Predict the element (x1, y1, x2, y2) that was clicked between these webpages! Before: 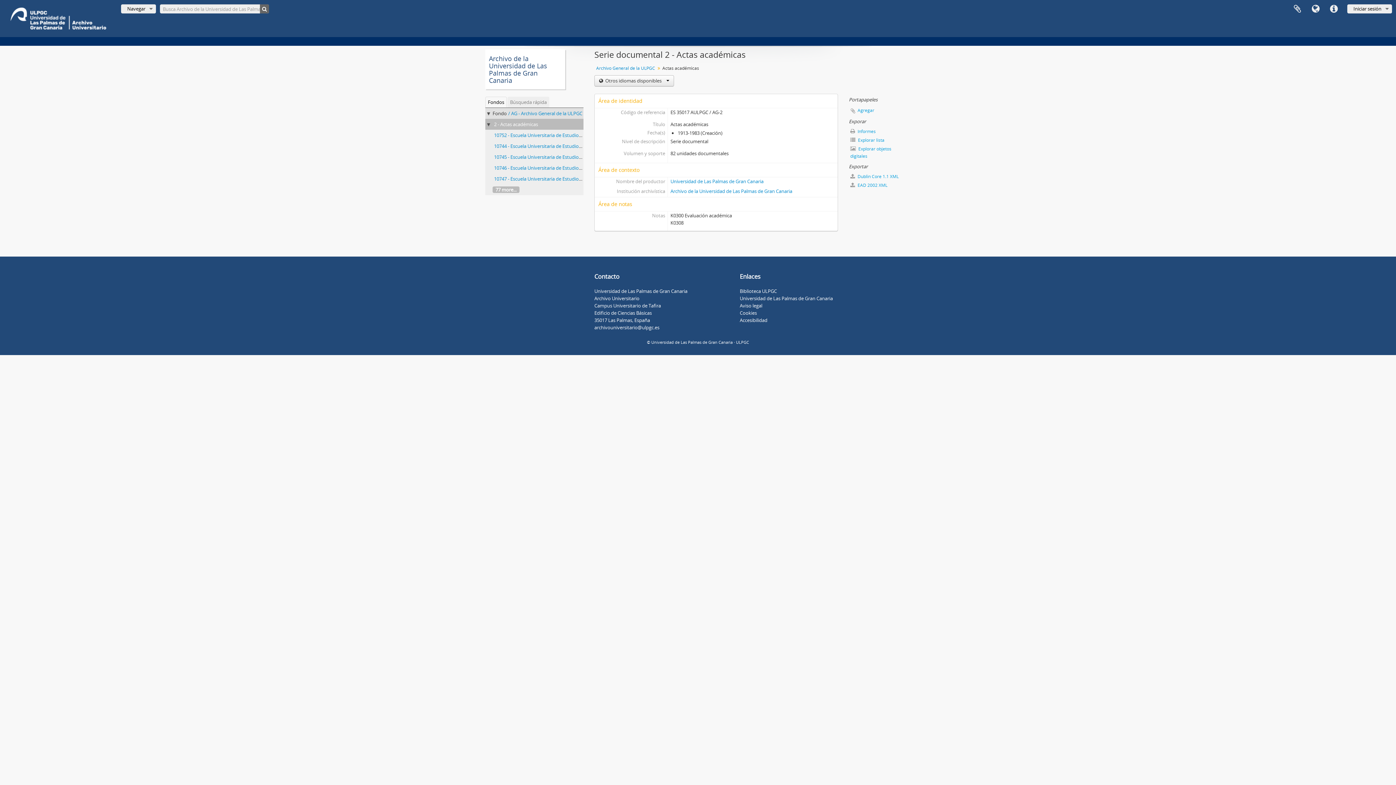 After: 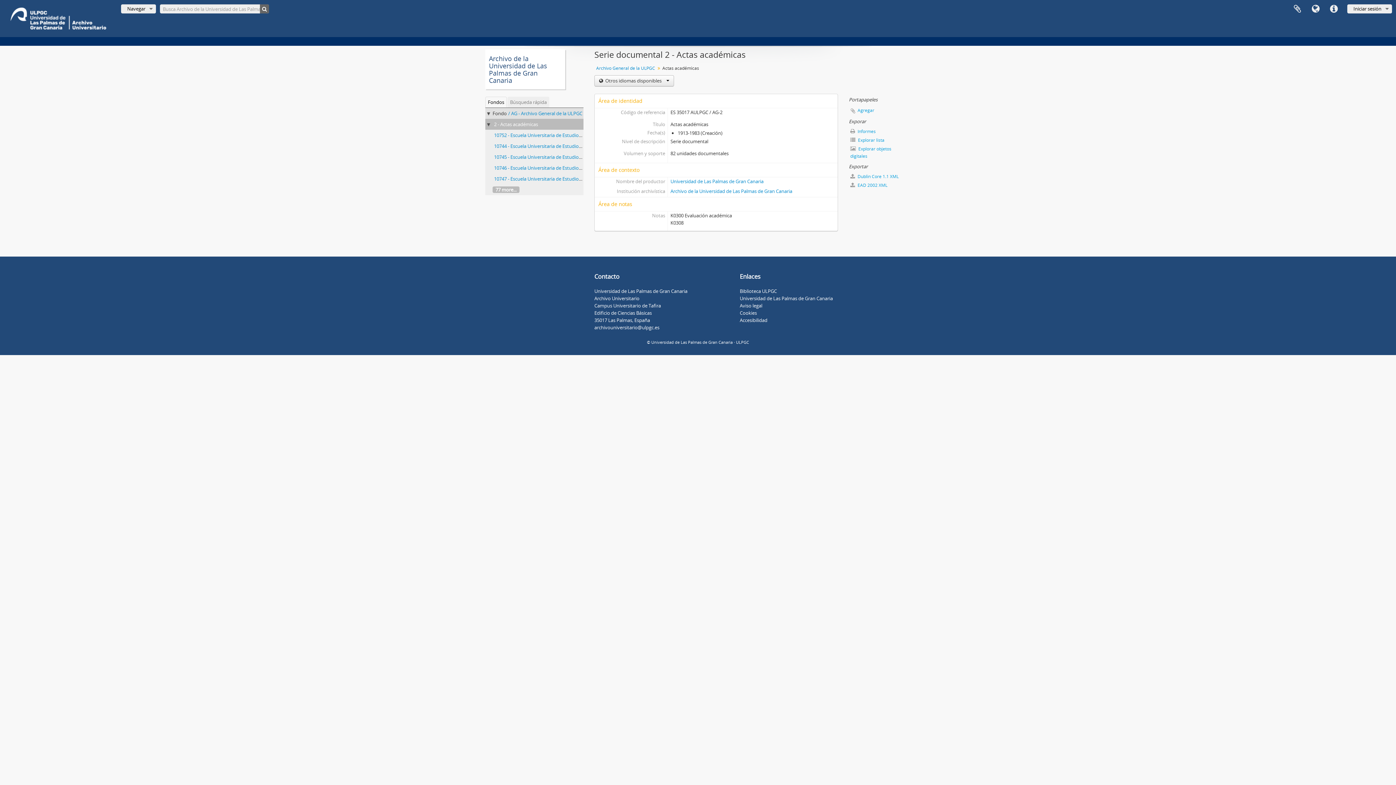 Action: label: Cookies bbox: (740, 309, 757, 316)